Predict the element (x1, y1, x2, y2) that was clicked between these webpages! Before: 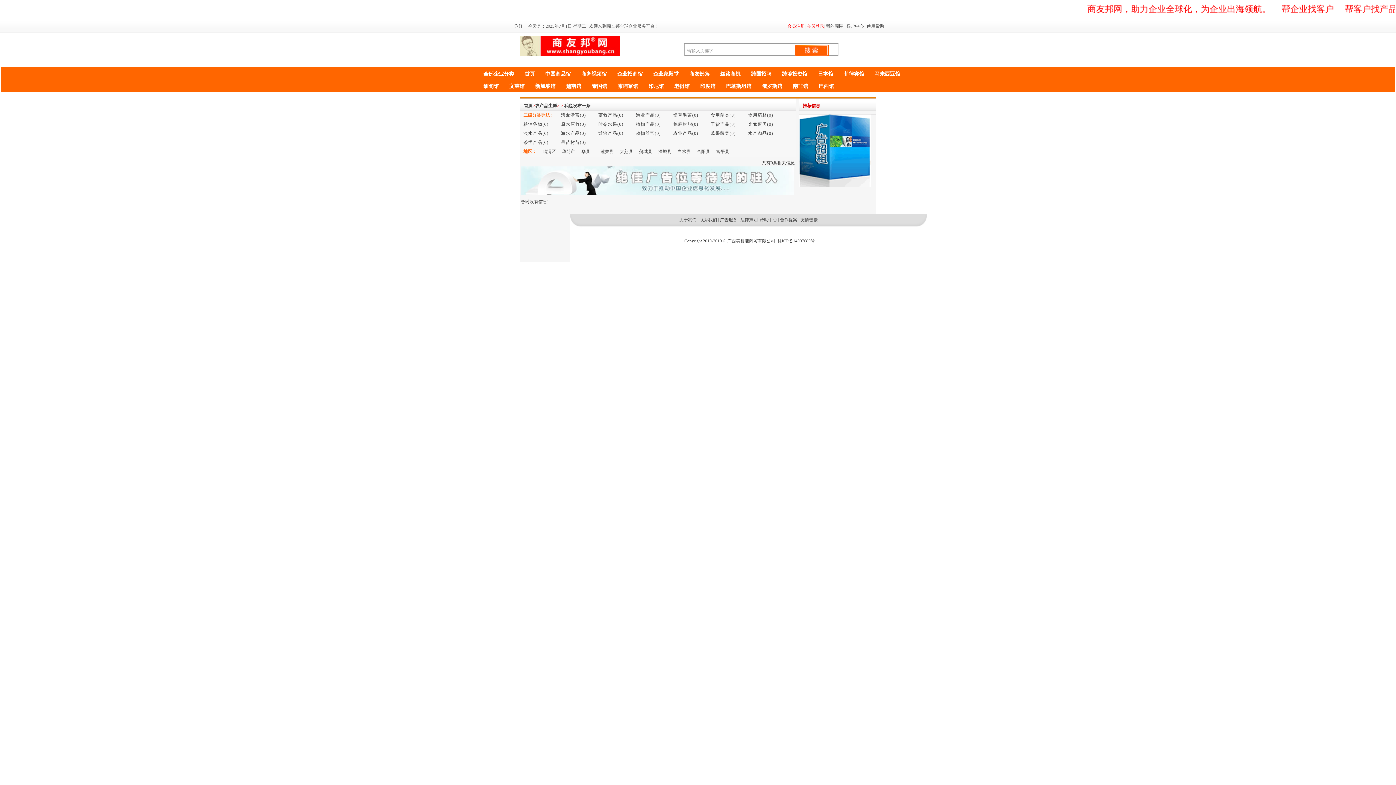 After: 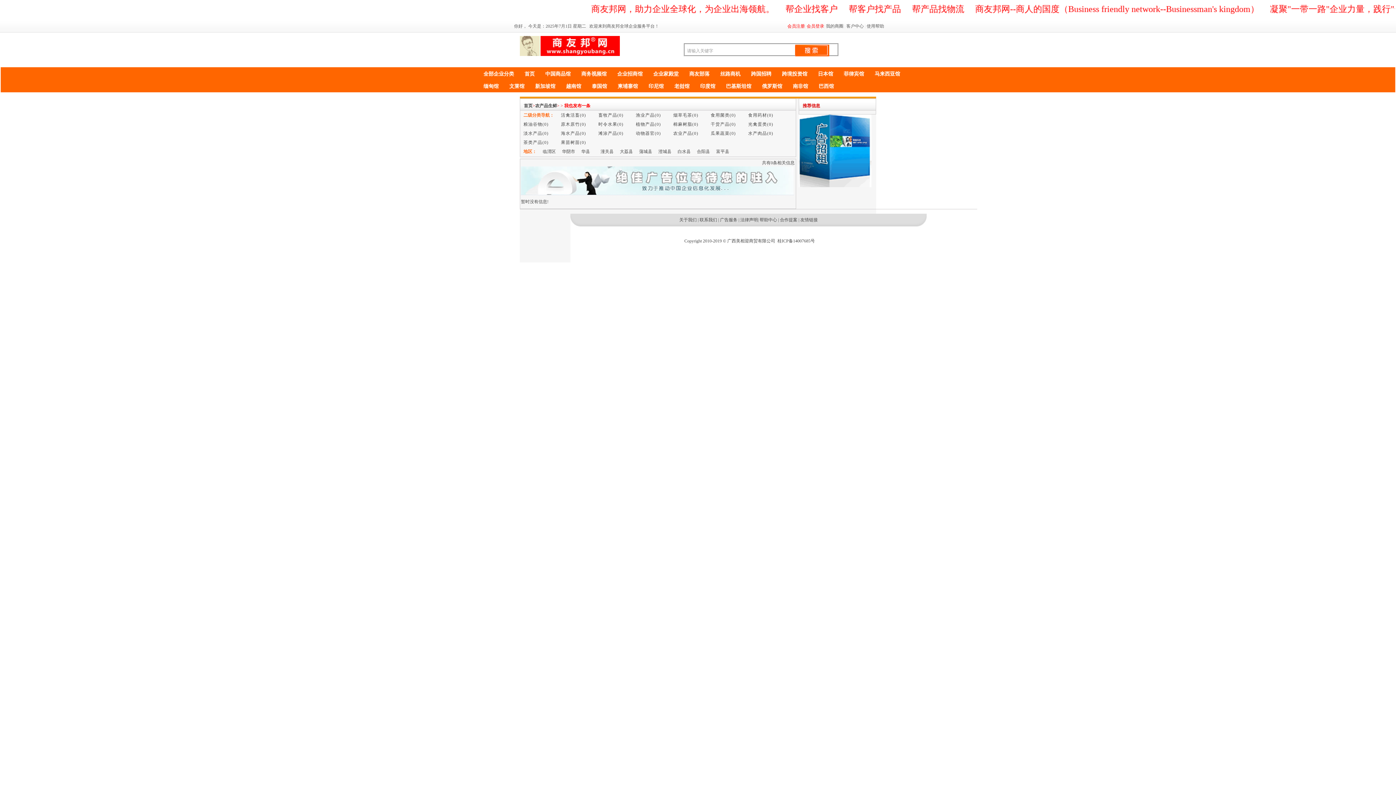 Action: bbox: (564, 103, 590, 108) label: 我也发布一条